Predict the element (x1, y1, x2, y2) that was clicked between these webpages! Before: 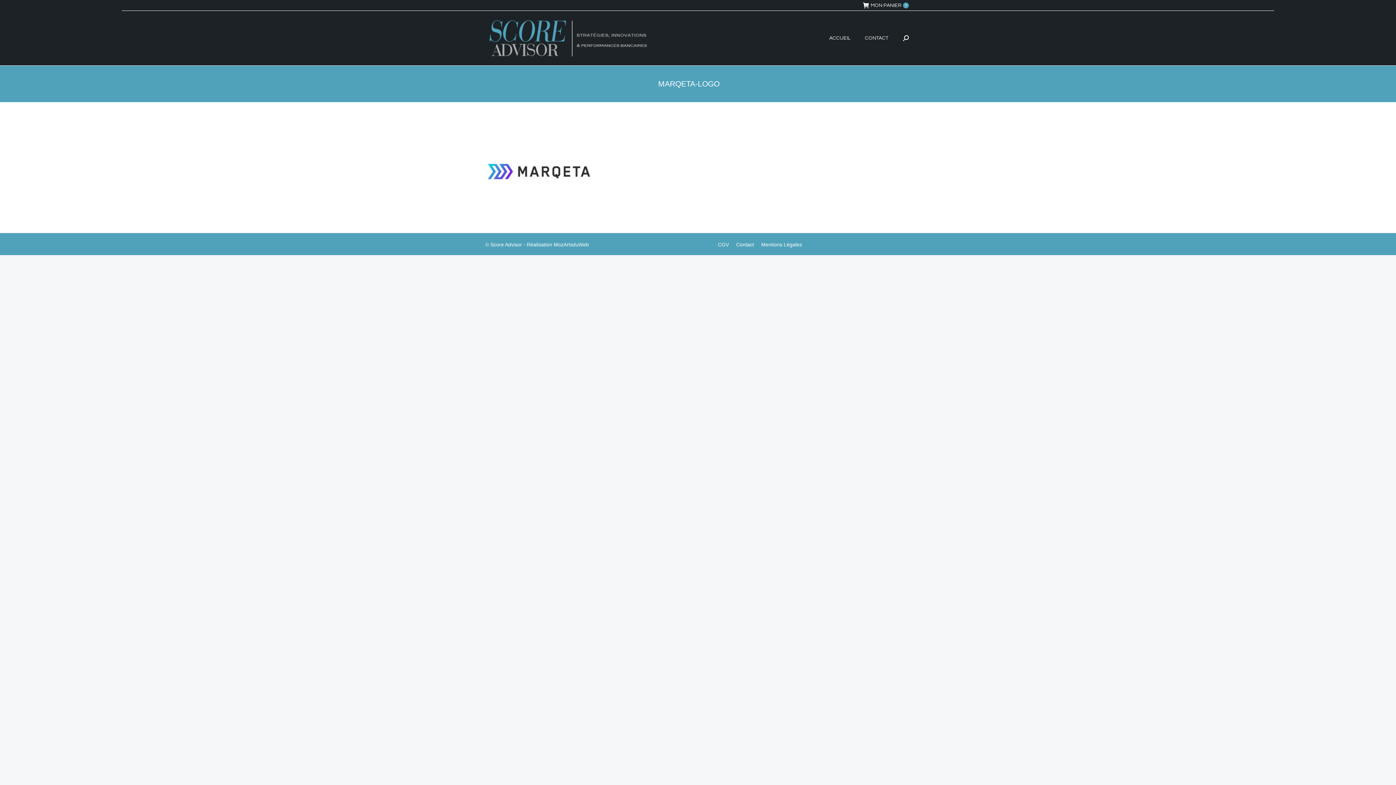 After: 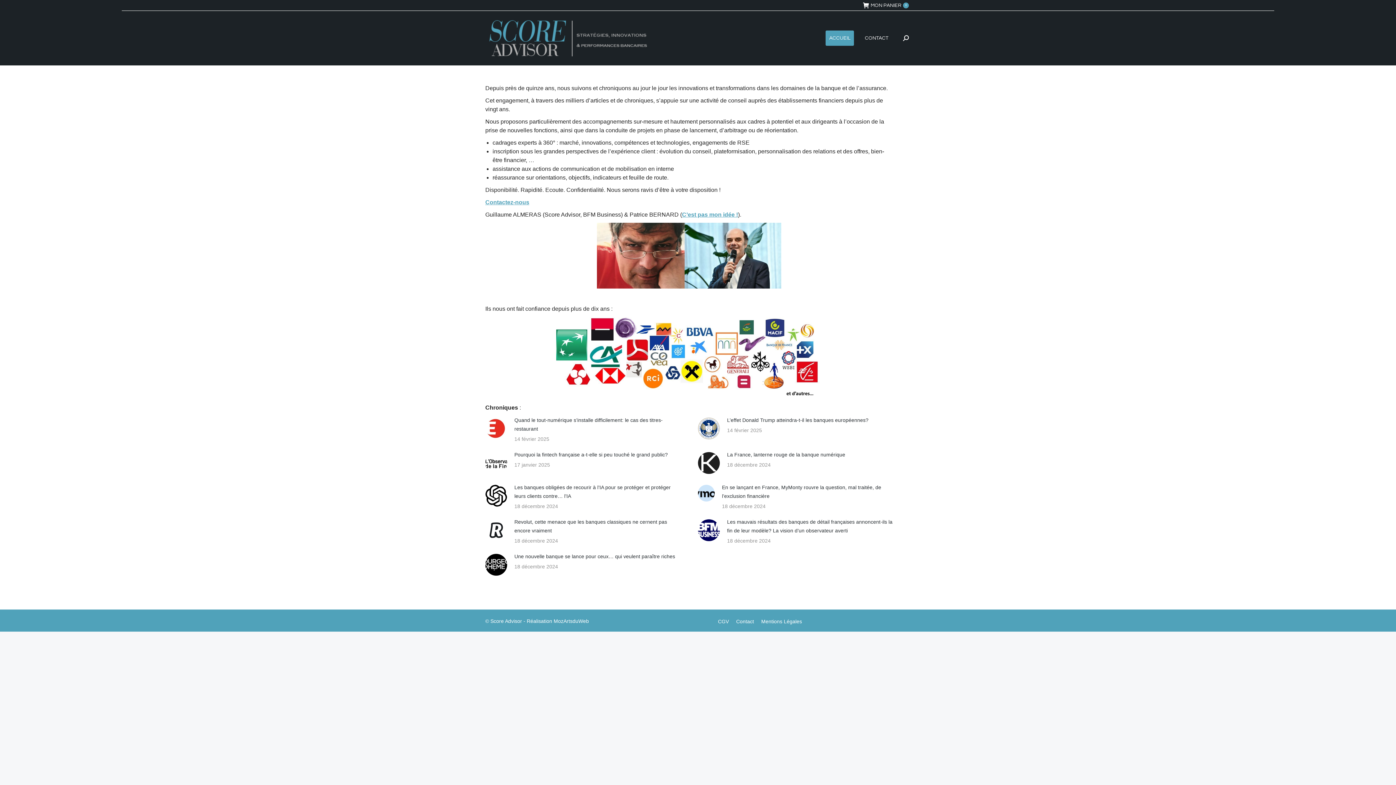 Action: label: ACCUEIL bbox: (825, 30, 854, 45)